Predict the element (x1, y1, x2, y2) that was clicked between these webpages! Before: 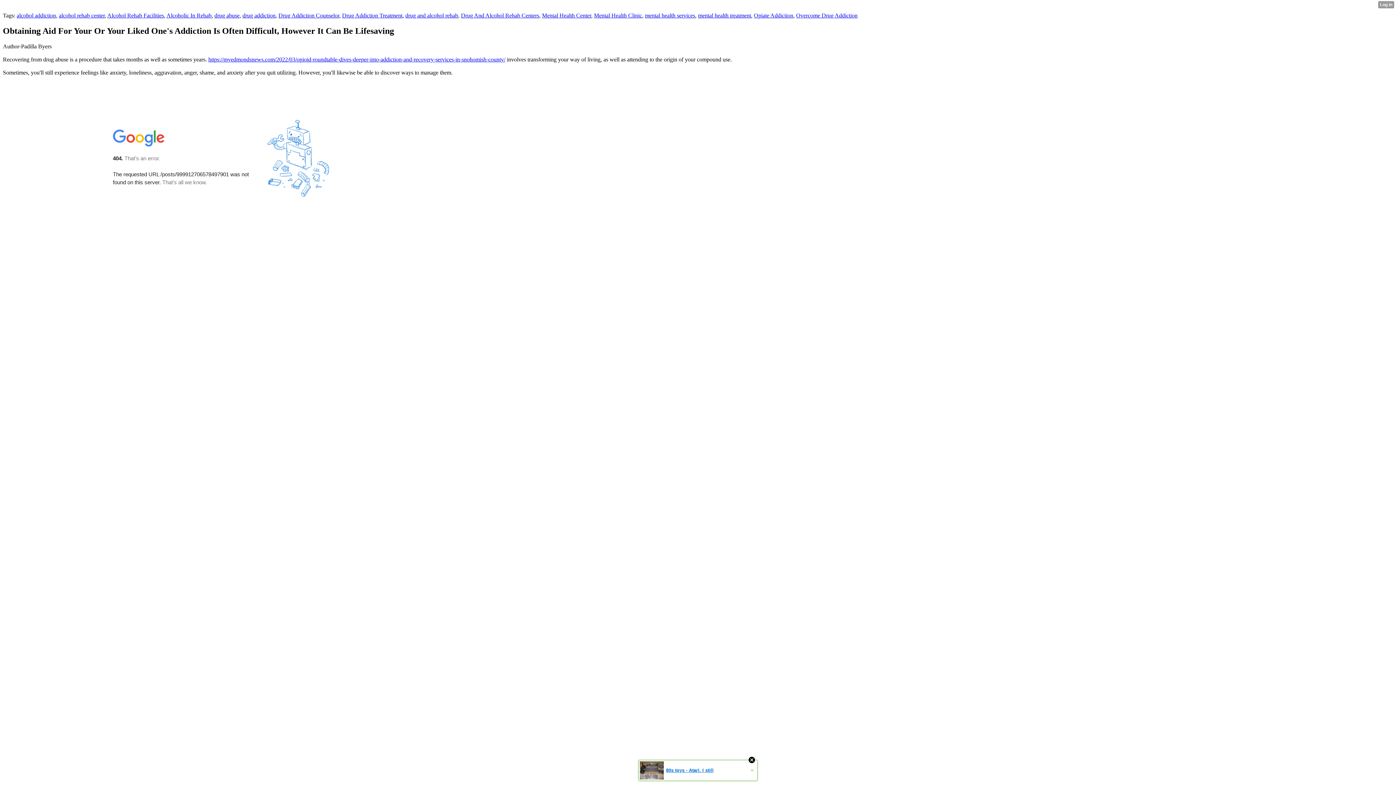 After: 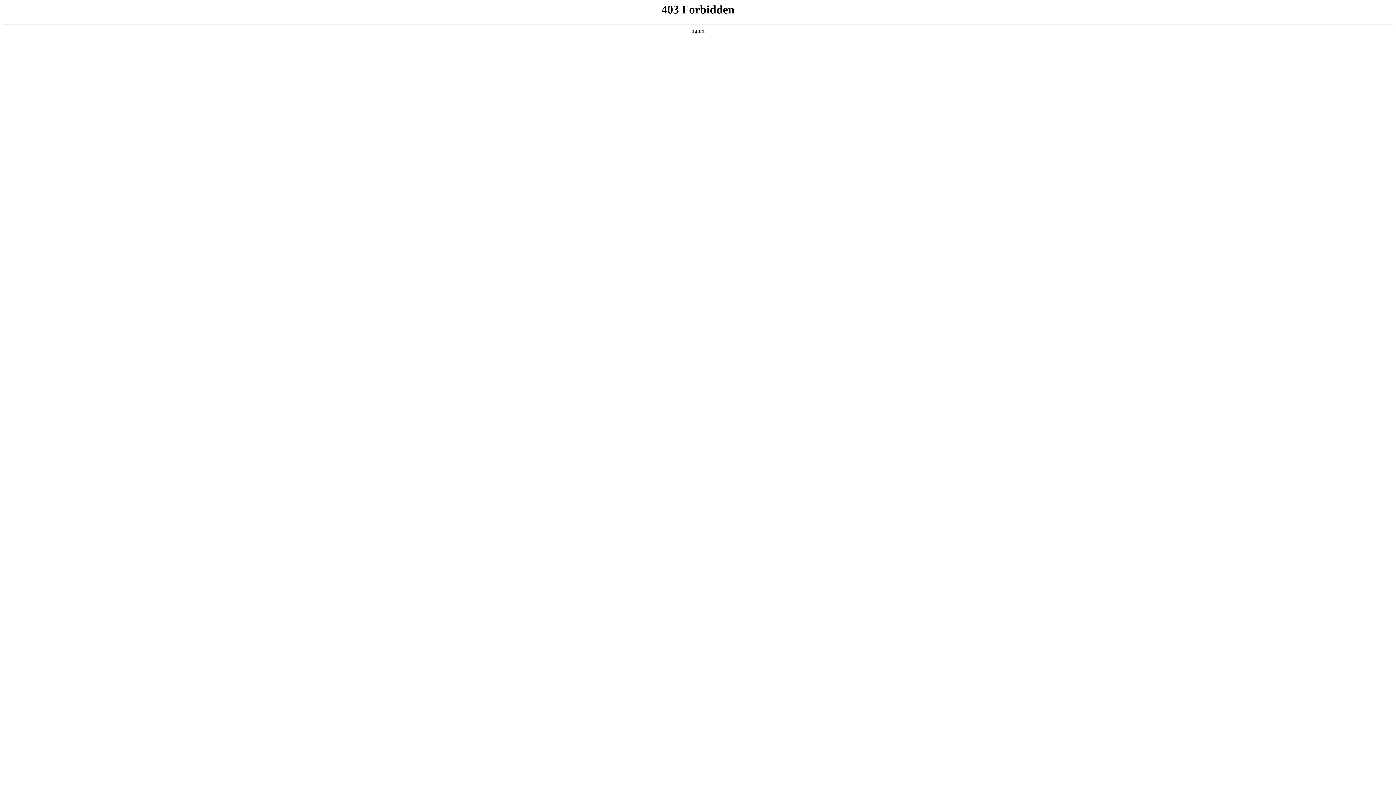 Action: bbox: (208, 56, 505, 62) label: https://myedmondsnews.com/2022/03/opioid-roundtable-dives-deeper-into-addiction-and-recovery-services-in-snohomish-county/